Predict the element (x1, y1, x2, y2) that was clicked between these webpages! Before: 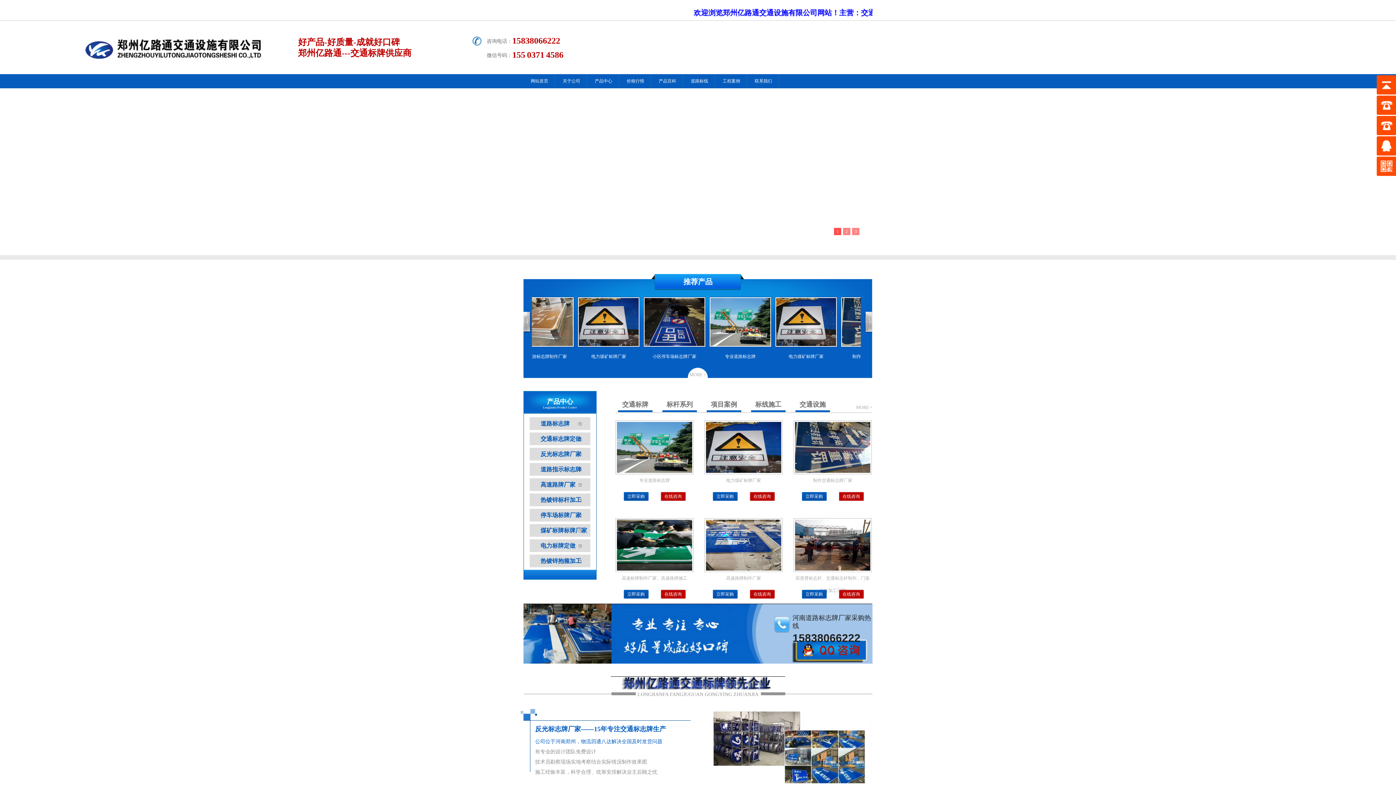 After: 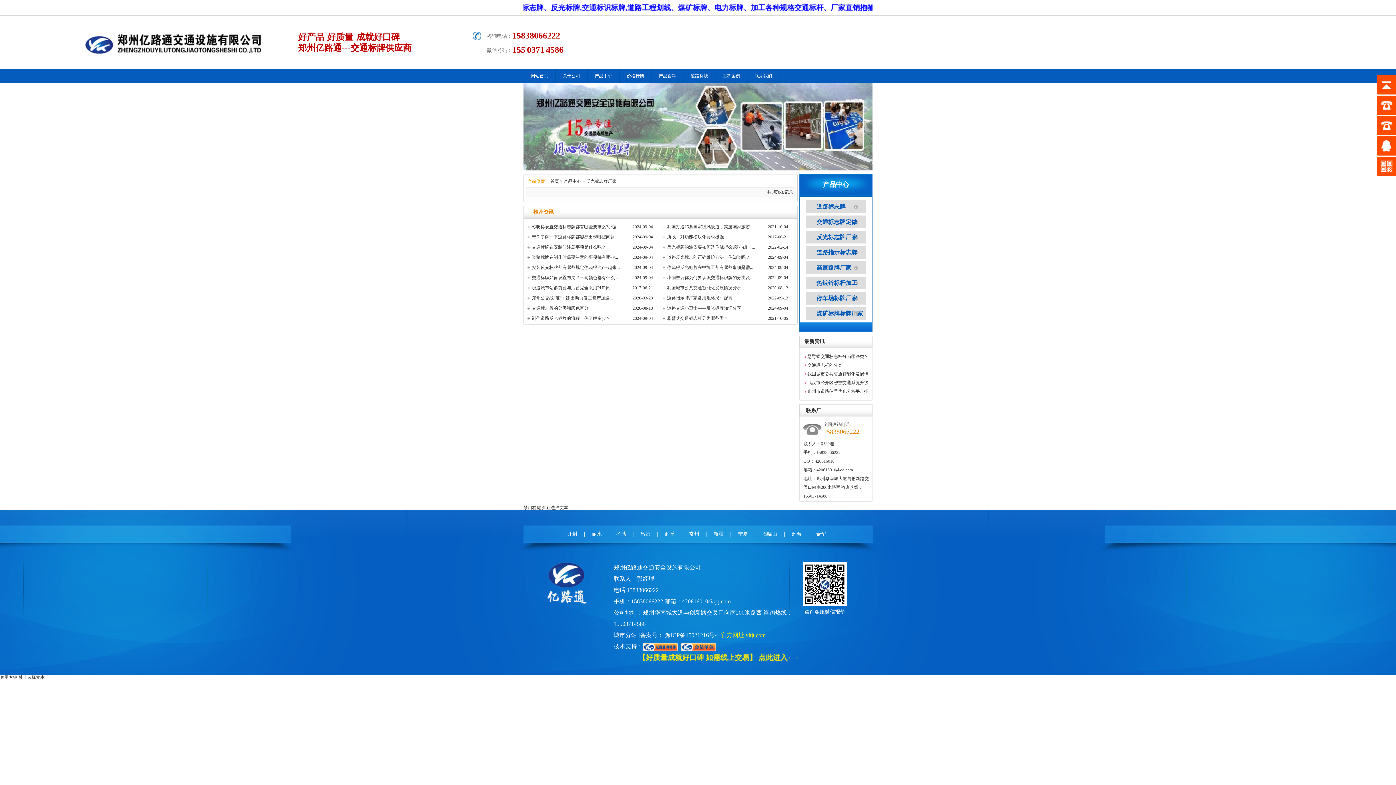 Action: label: 反光标志牌厂家 bbox: (529, 448, 590, 460)